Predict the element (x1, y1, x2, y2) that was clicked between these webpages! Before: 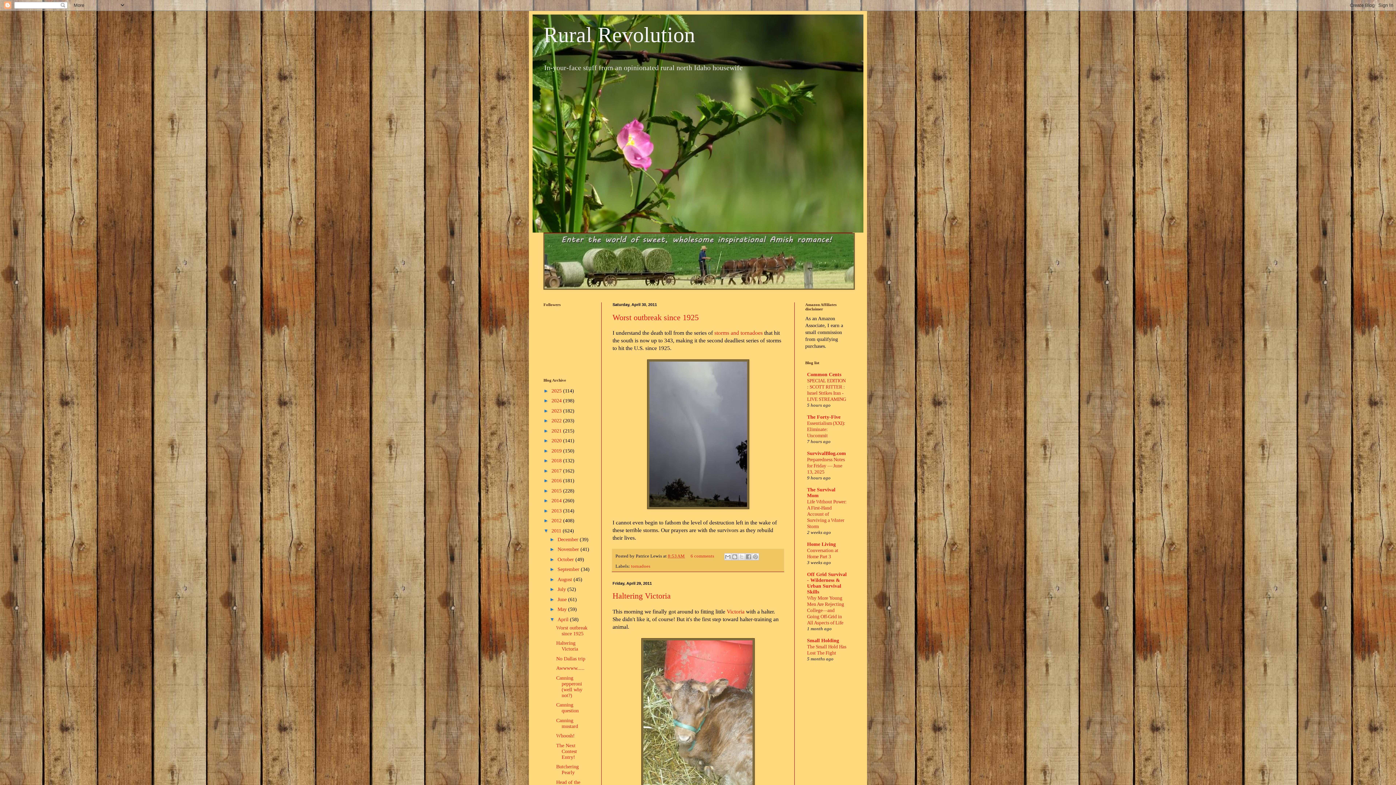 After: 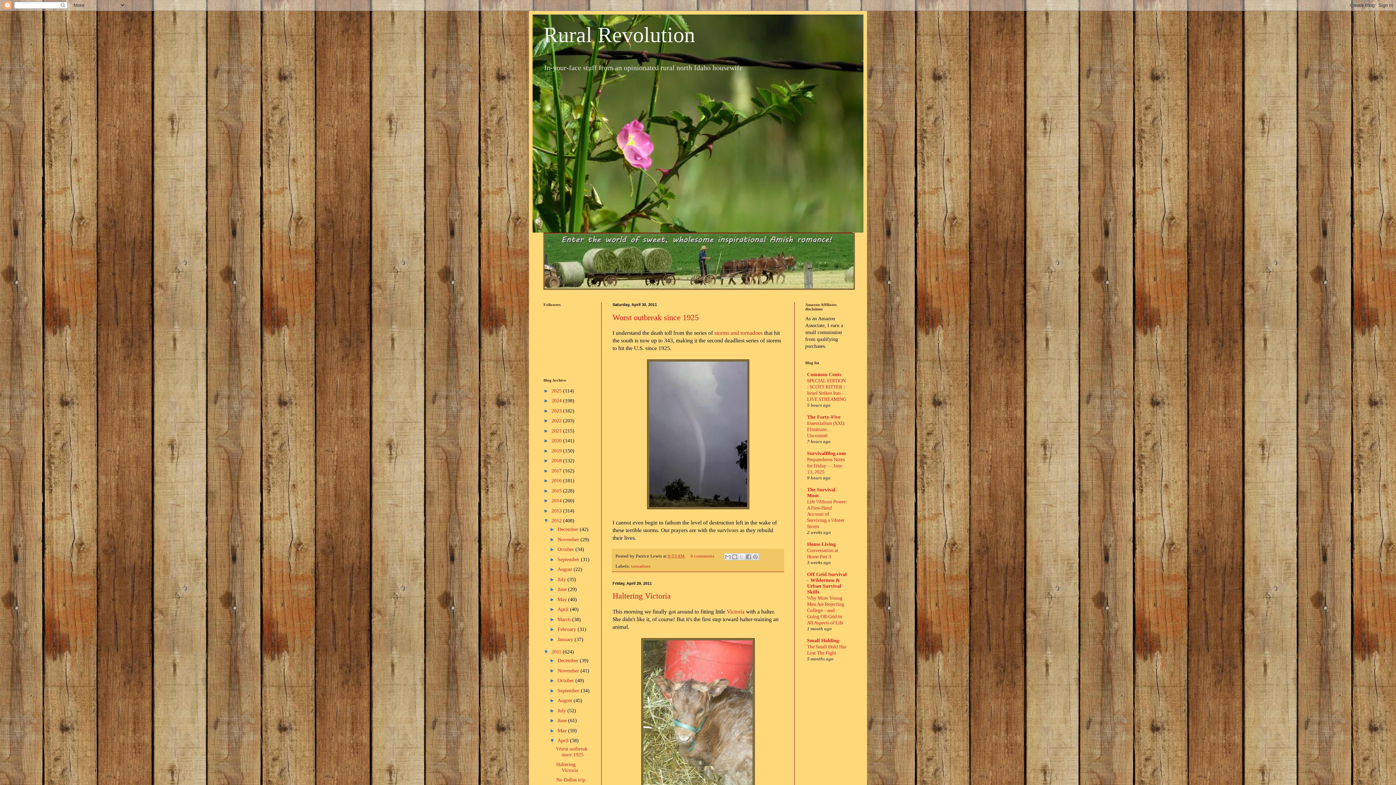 Action: label: ►   bbox: (543, 517, 551, 523)